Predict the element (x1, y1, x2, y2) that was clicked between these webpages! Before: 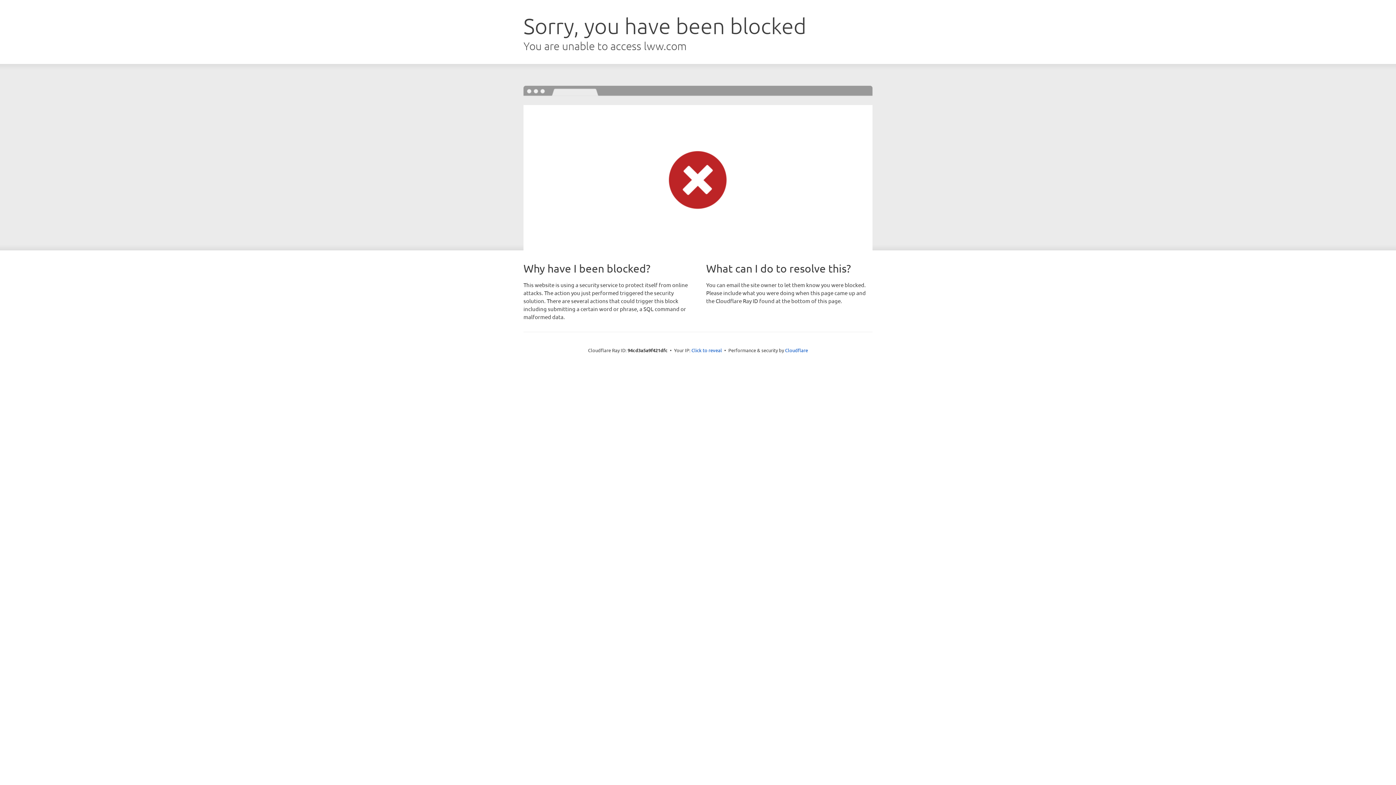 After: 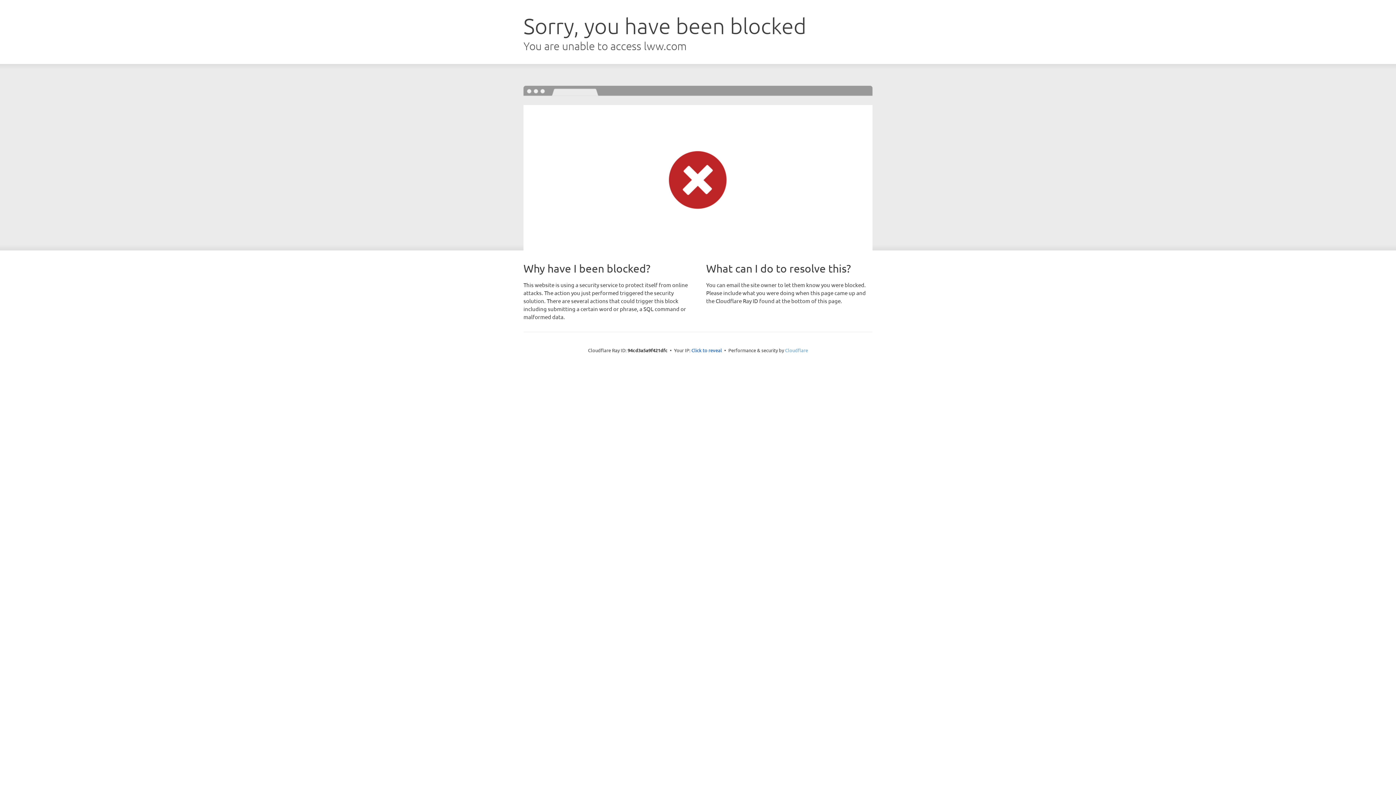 Action: bbox: (785, 347, 808, 353) label: Cloudflare